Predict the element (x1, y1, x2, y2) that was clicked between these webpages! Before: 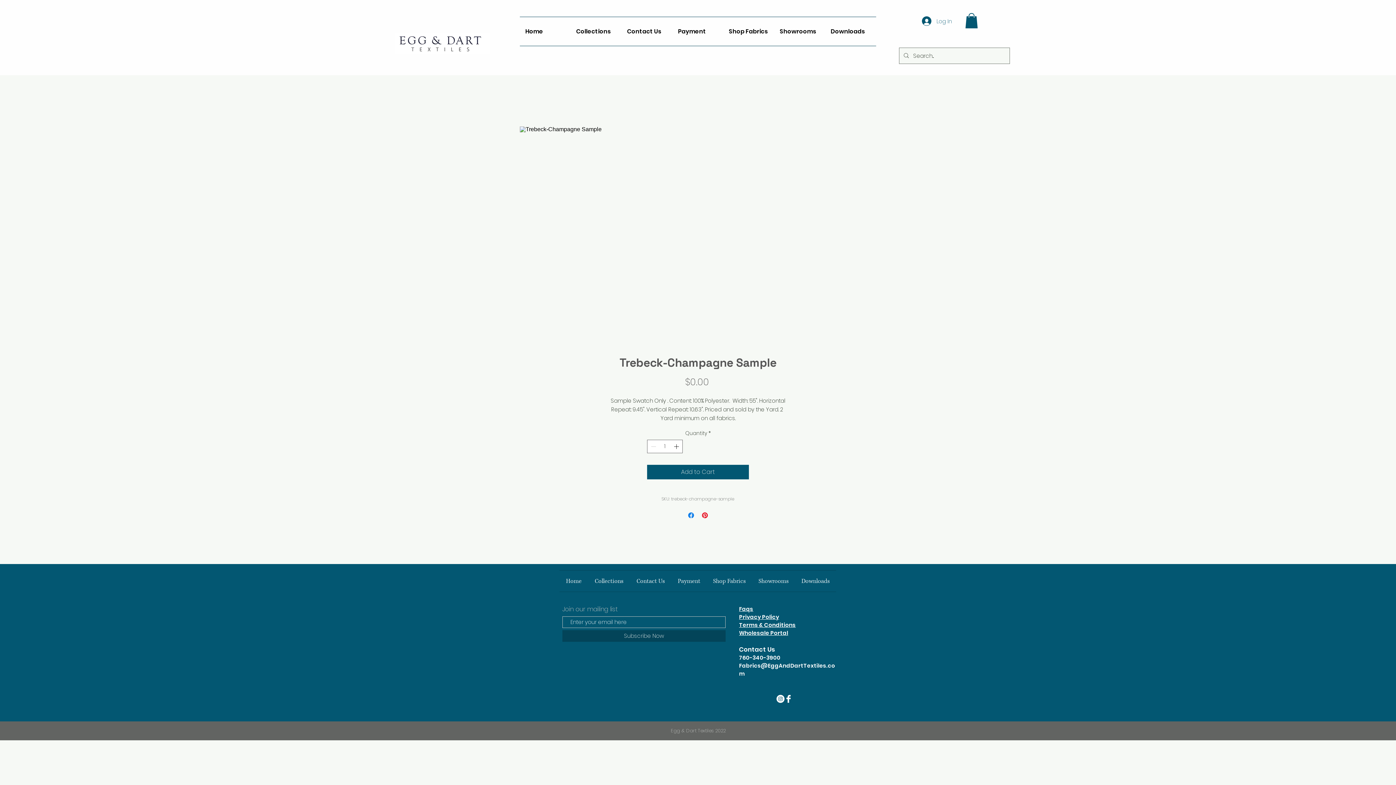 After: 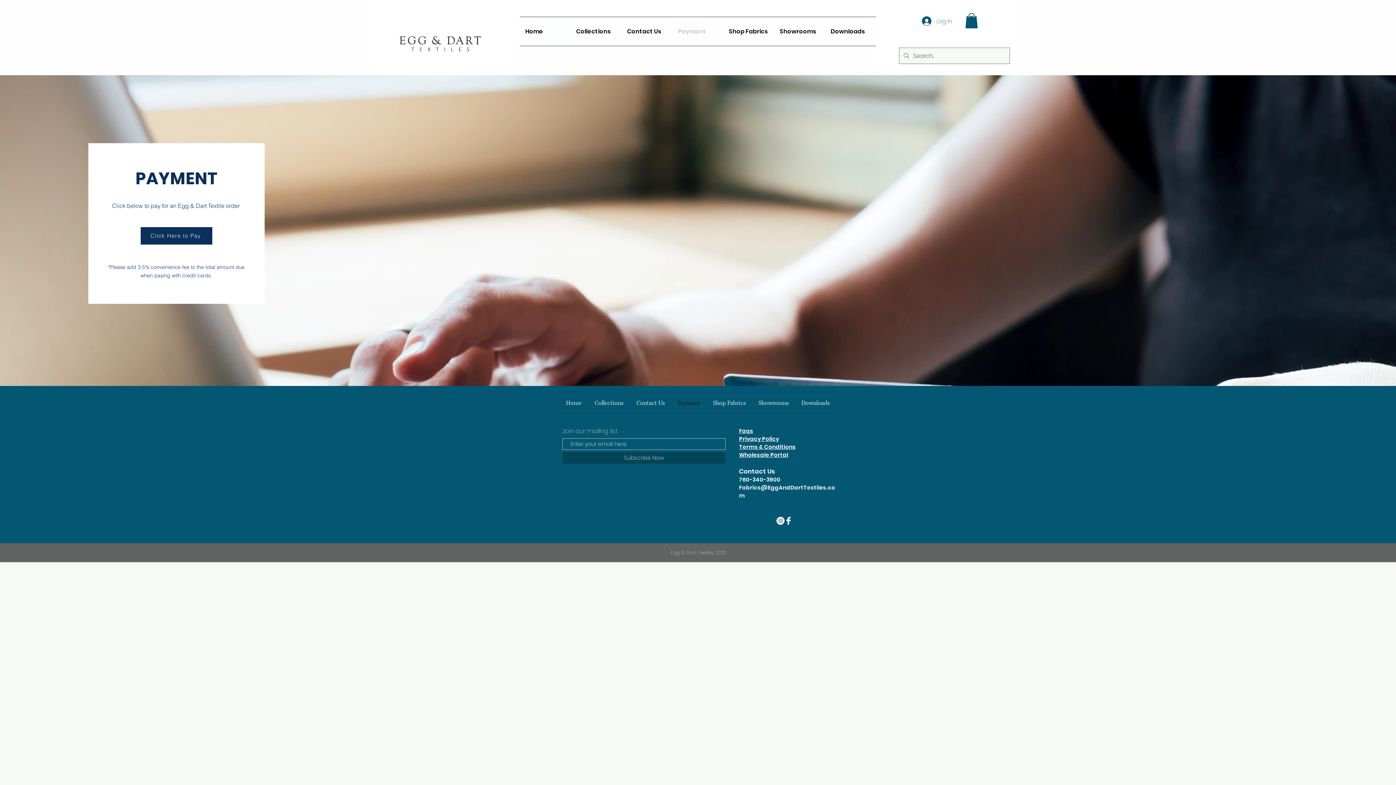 Action: bbox: (672, 17, 723, 45) label: Payment